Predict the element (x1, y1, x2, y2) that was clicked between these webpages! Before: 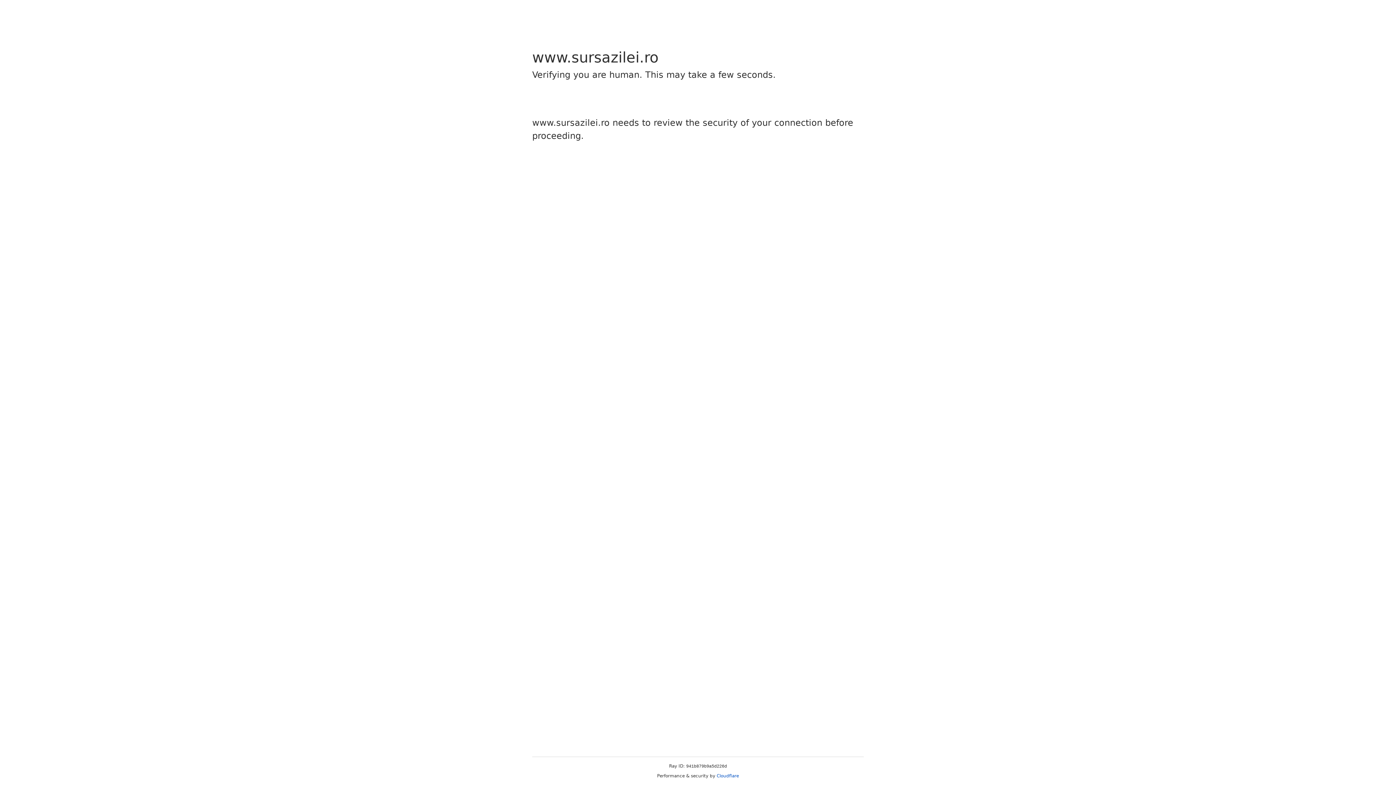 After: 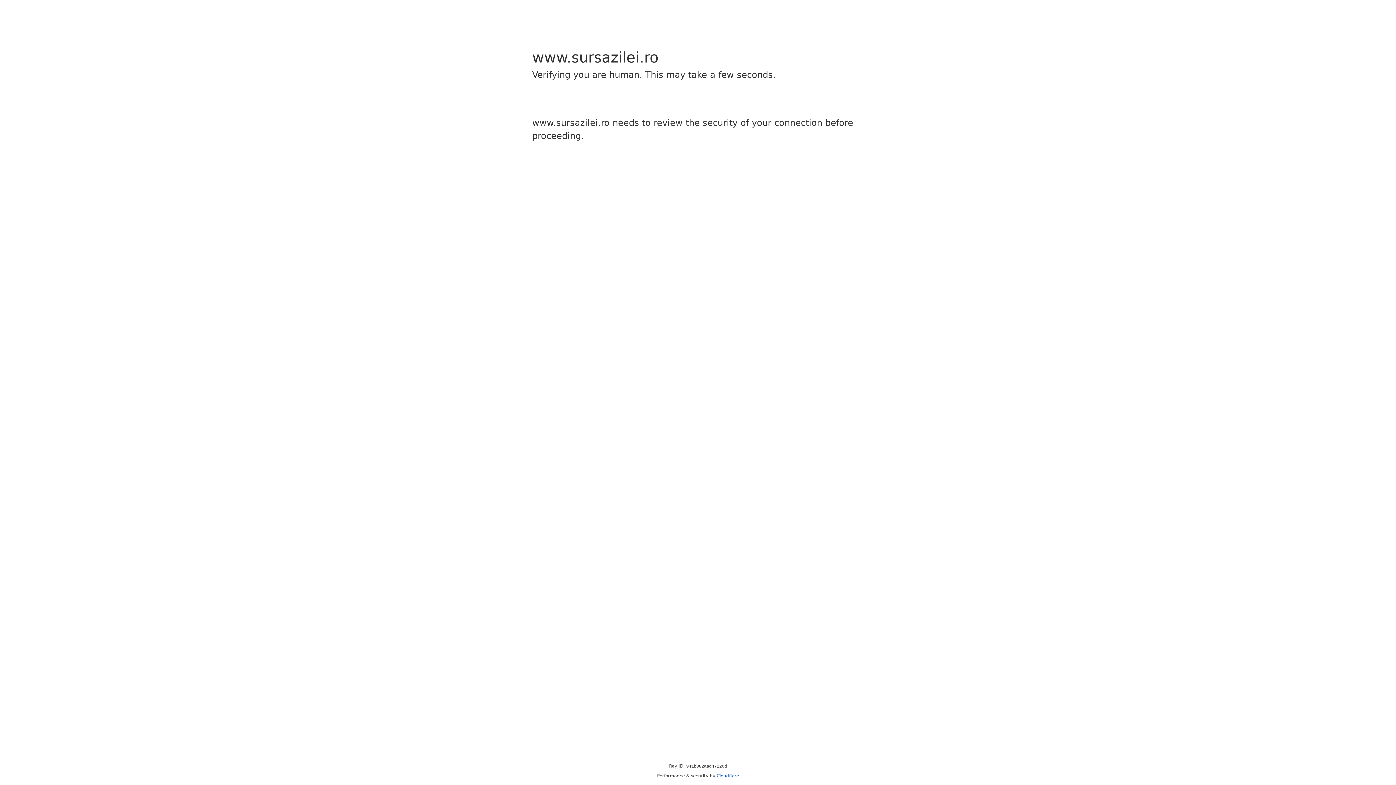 Action: bbox: (716, 773, 739, 778) label: Cloudflare